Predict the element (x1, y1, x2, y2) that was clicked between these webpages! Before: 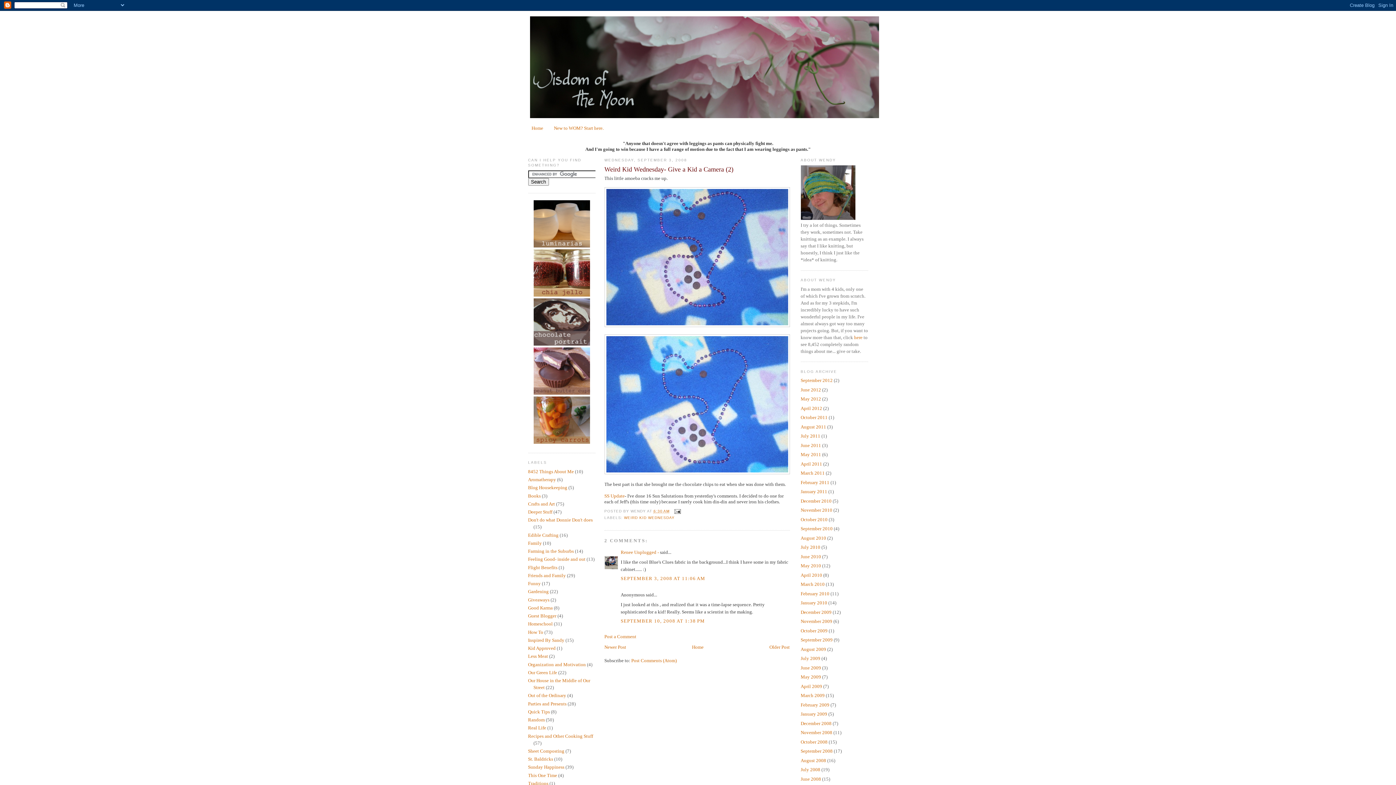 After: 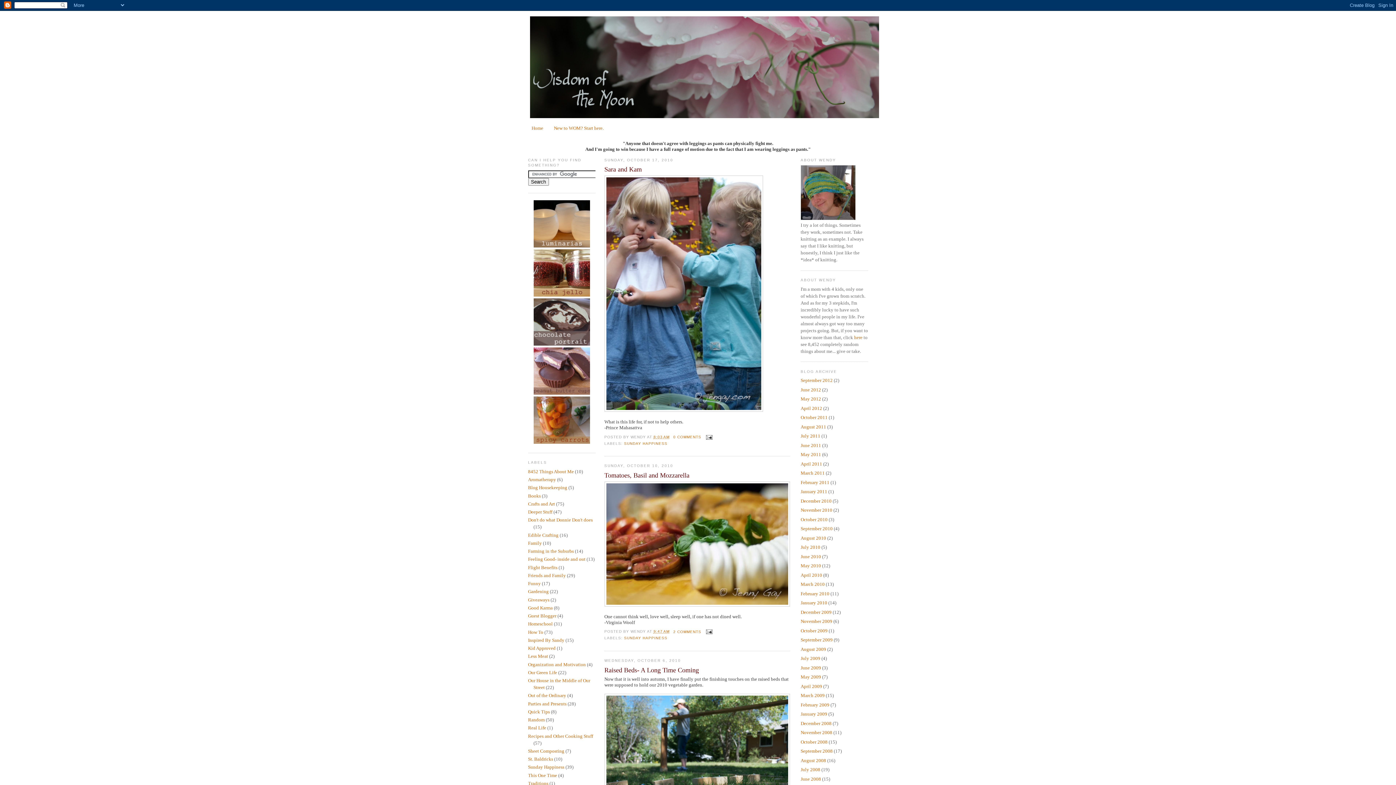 Action: label: October 2010 bbox: (800, 517, 827, 522)